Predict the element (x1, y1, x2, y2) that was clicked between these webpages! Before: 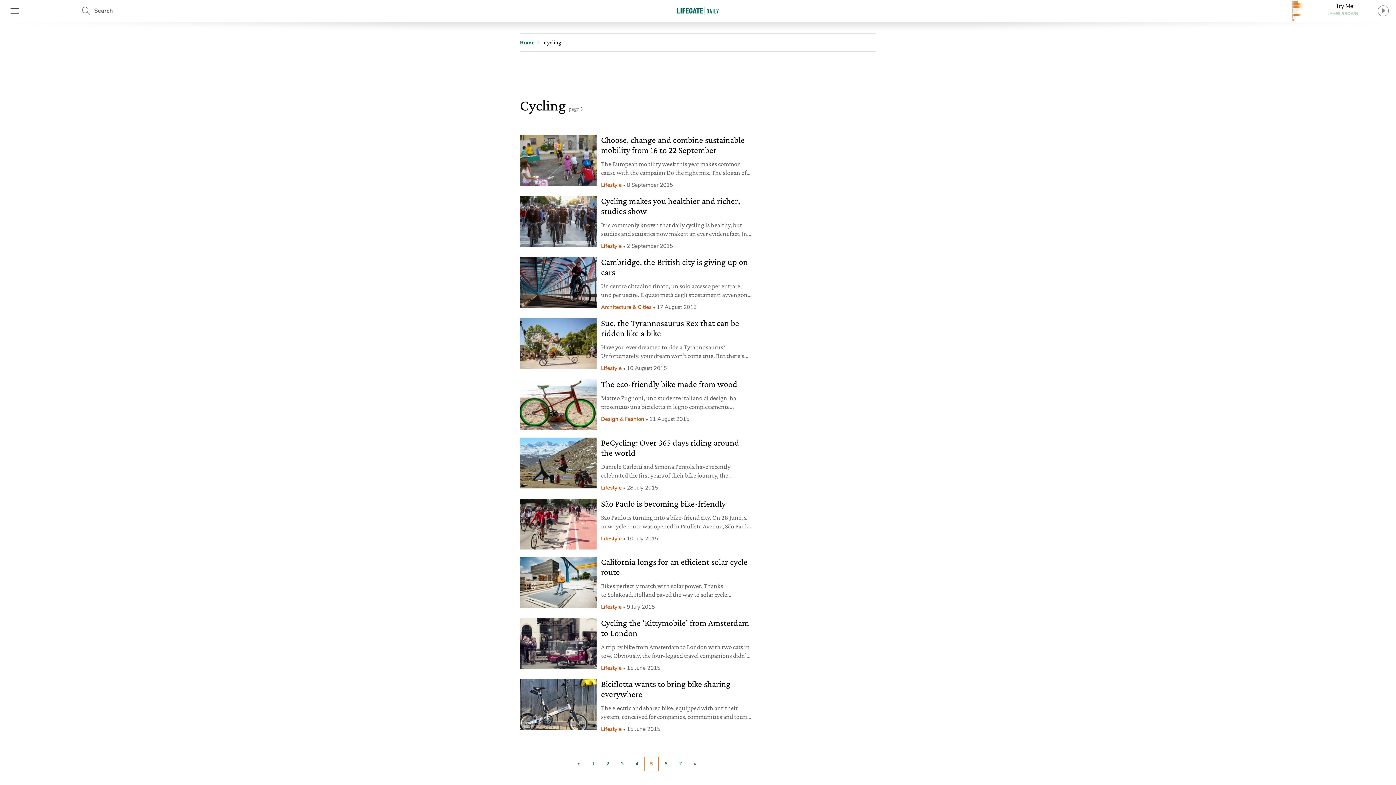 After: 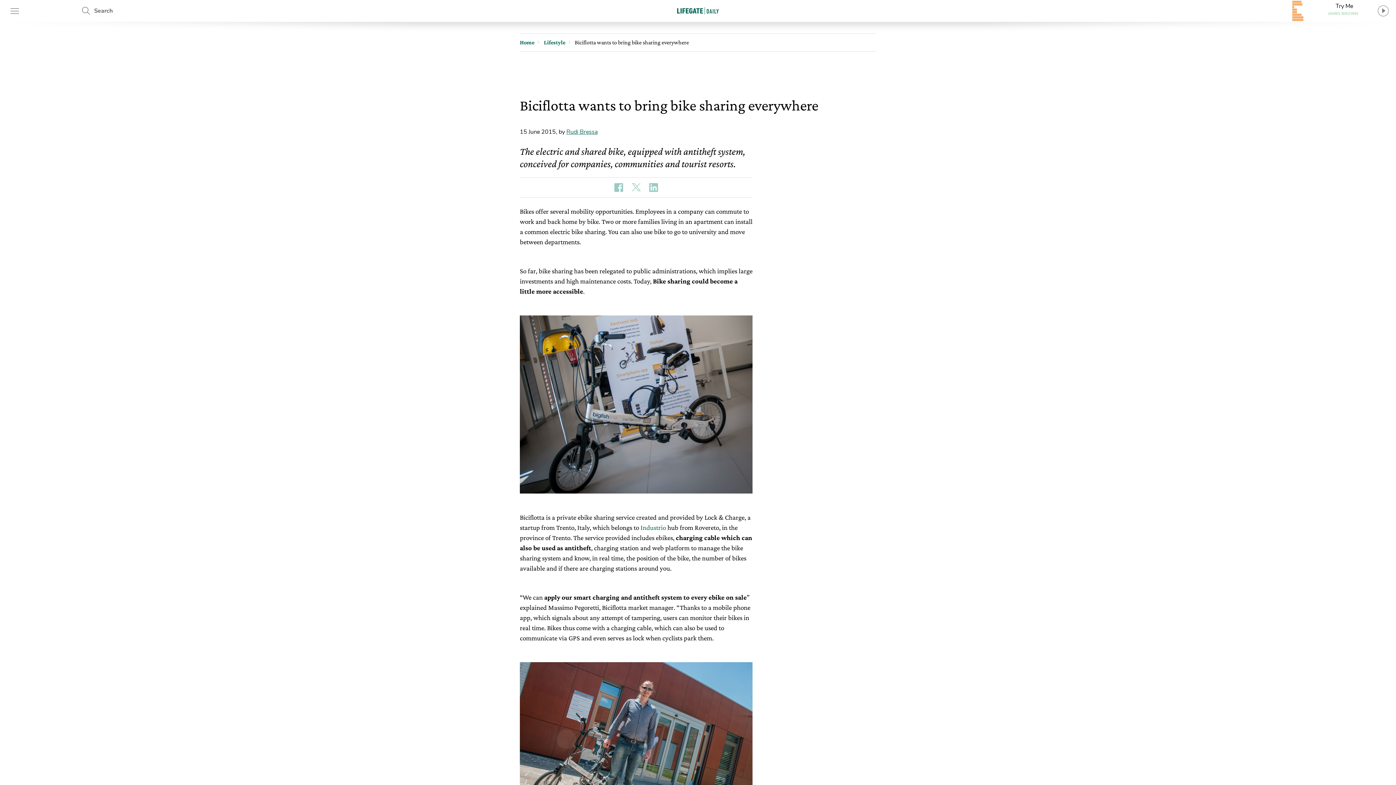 Action: bbox: (601, 679, 752, 699) label: Biciflotta wants to bring bike sharing everywhere